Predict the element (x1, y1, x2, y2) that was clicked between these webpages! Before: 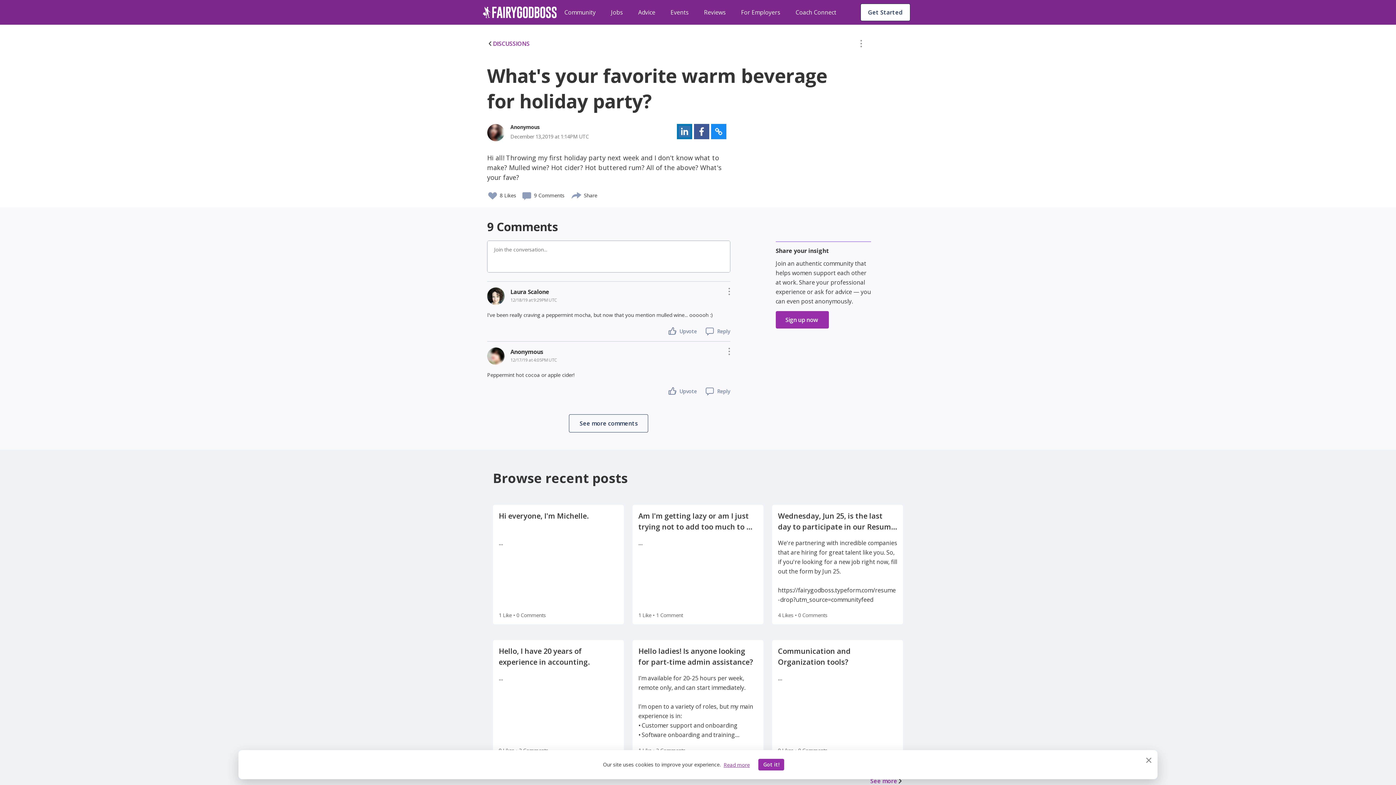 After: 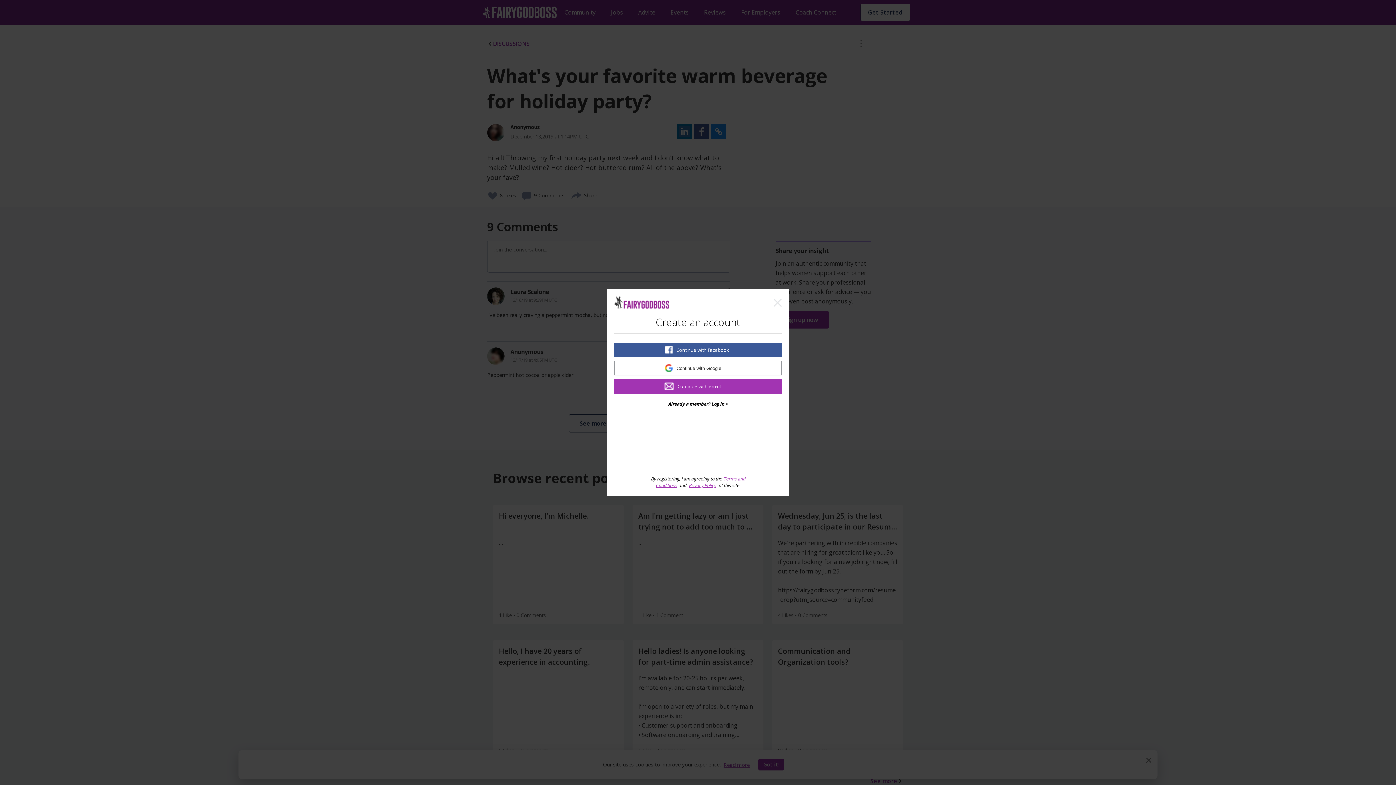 Action: label: Sign Up bbox: (521, 185, 564, 201)